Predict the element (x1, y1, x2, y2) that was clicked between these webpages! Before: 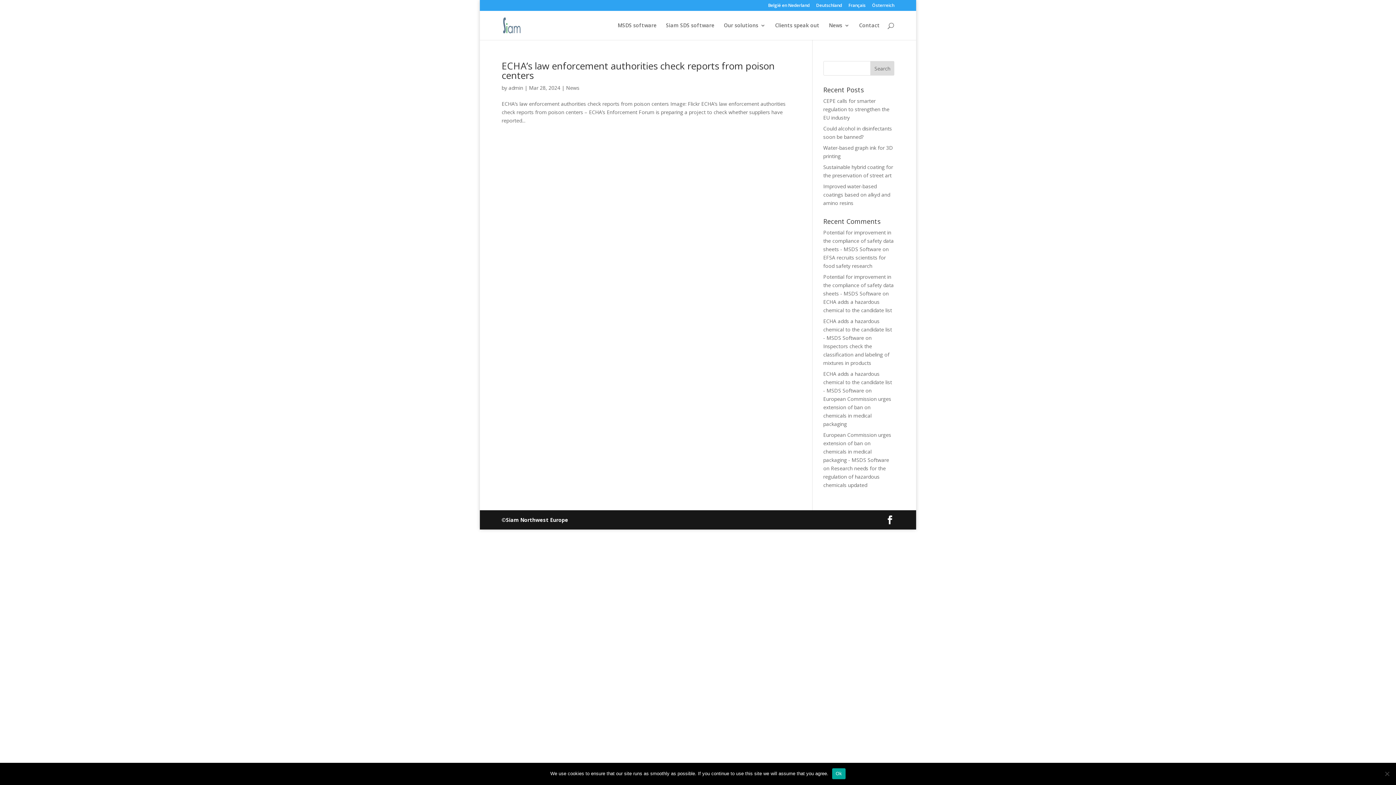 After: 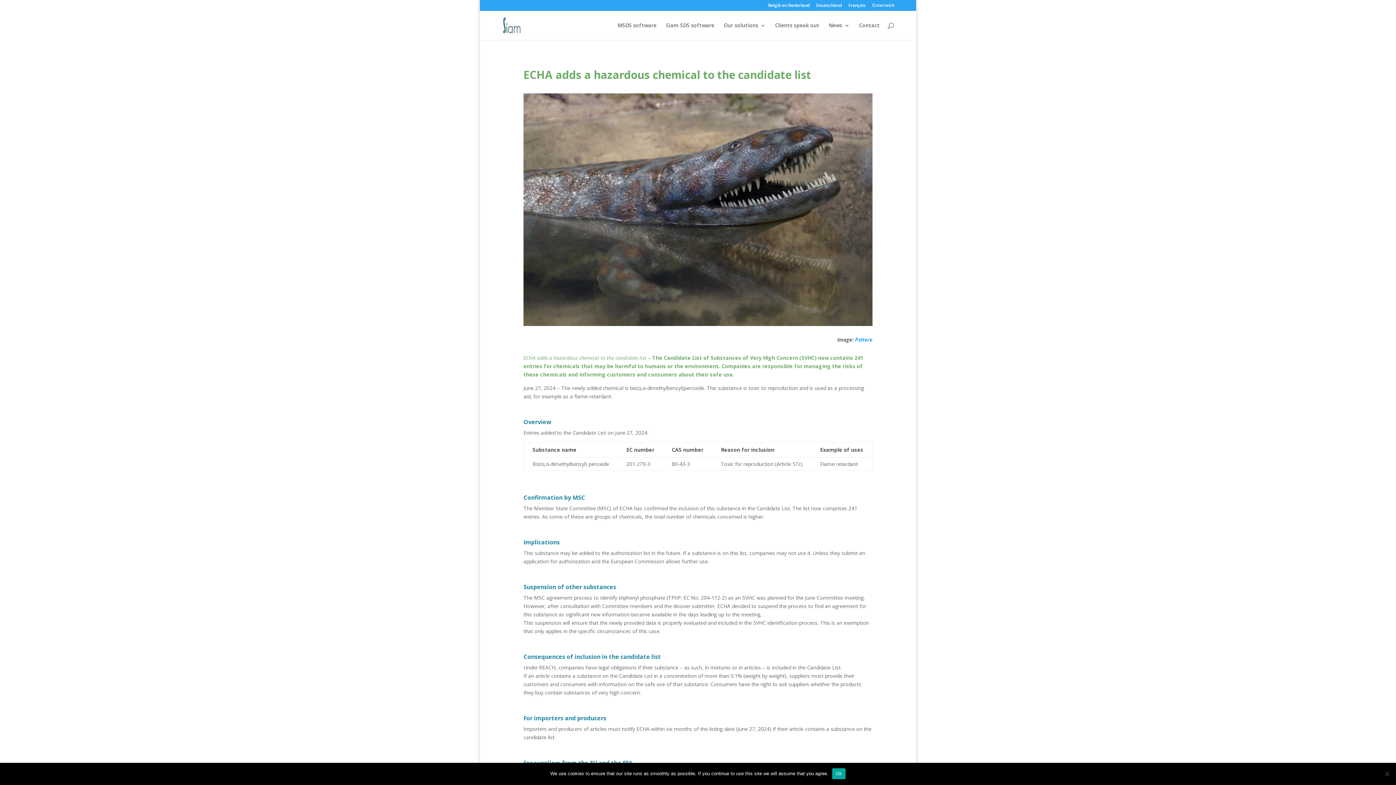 Action: label: ECHA adds a hazardous chemical to the candidate list - MSDS Software bbox: (823, 370, 892, 394)